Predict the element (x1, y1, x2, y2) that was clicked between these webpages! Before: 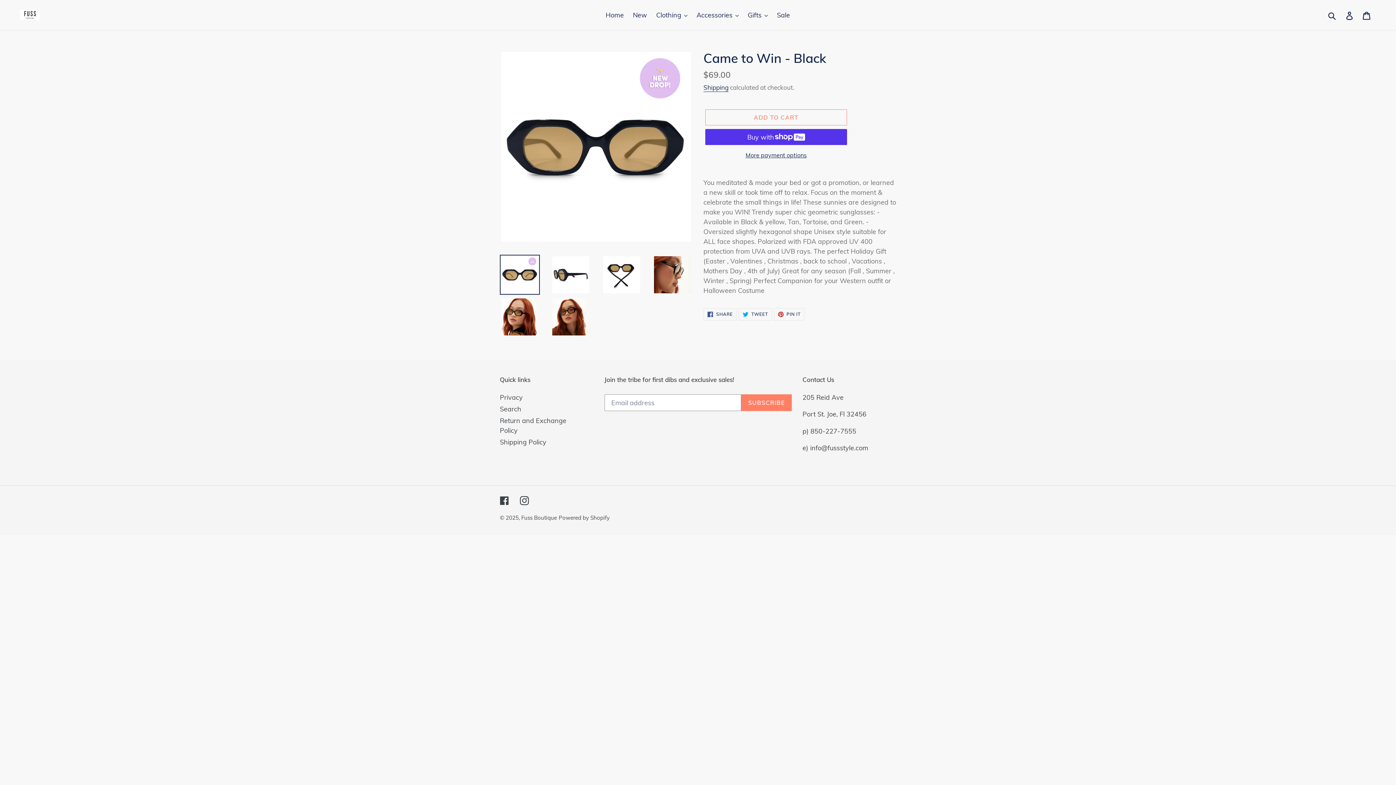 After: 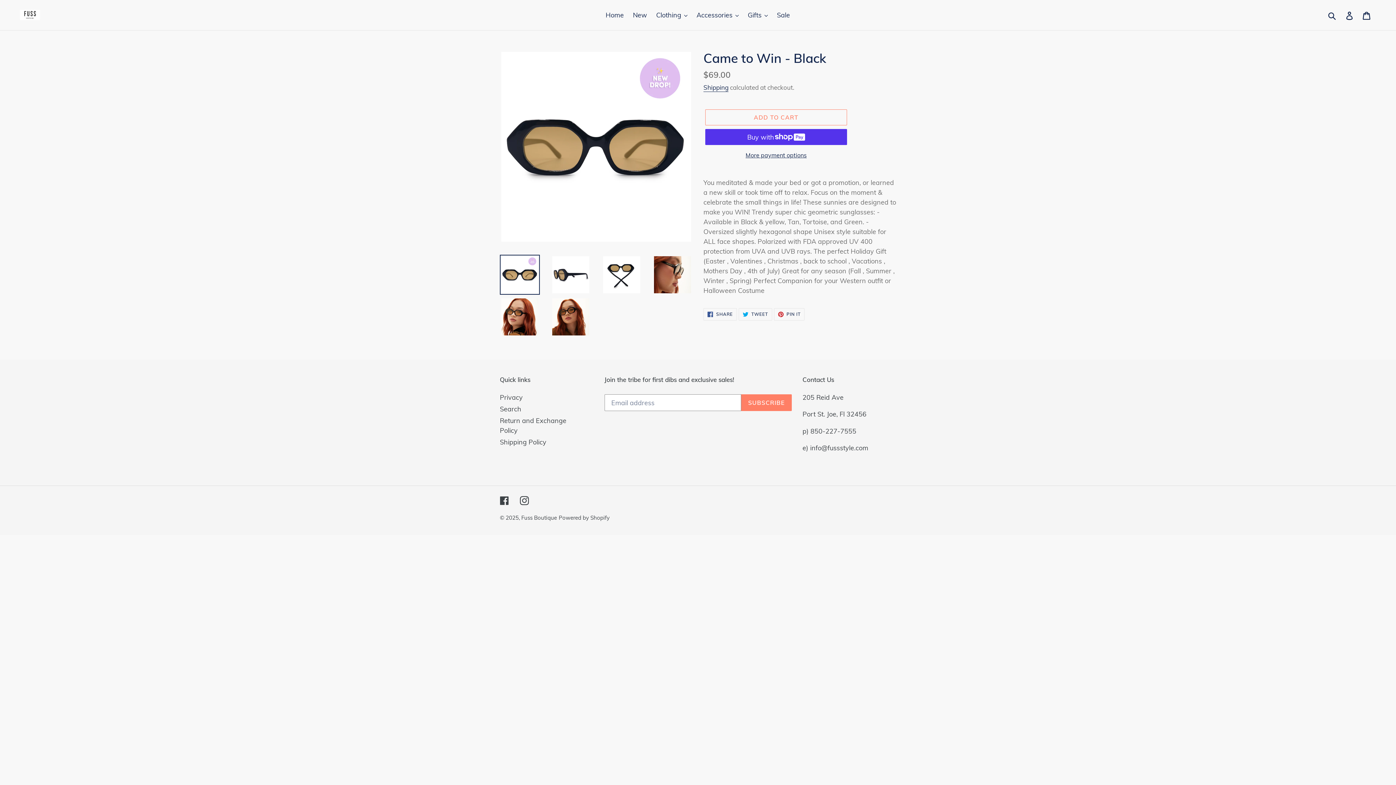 Action: bbox: (500, 254, 540, 294)